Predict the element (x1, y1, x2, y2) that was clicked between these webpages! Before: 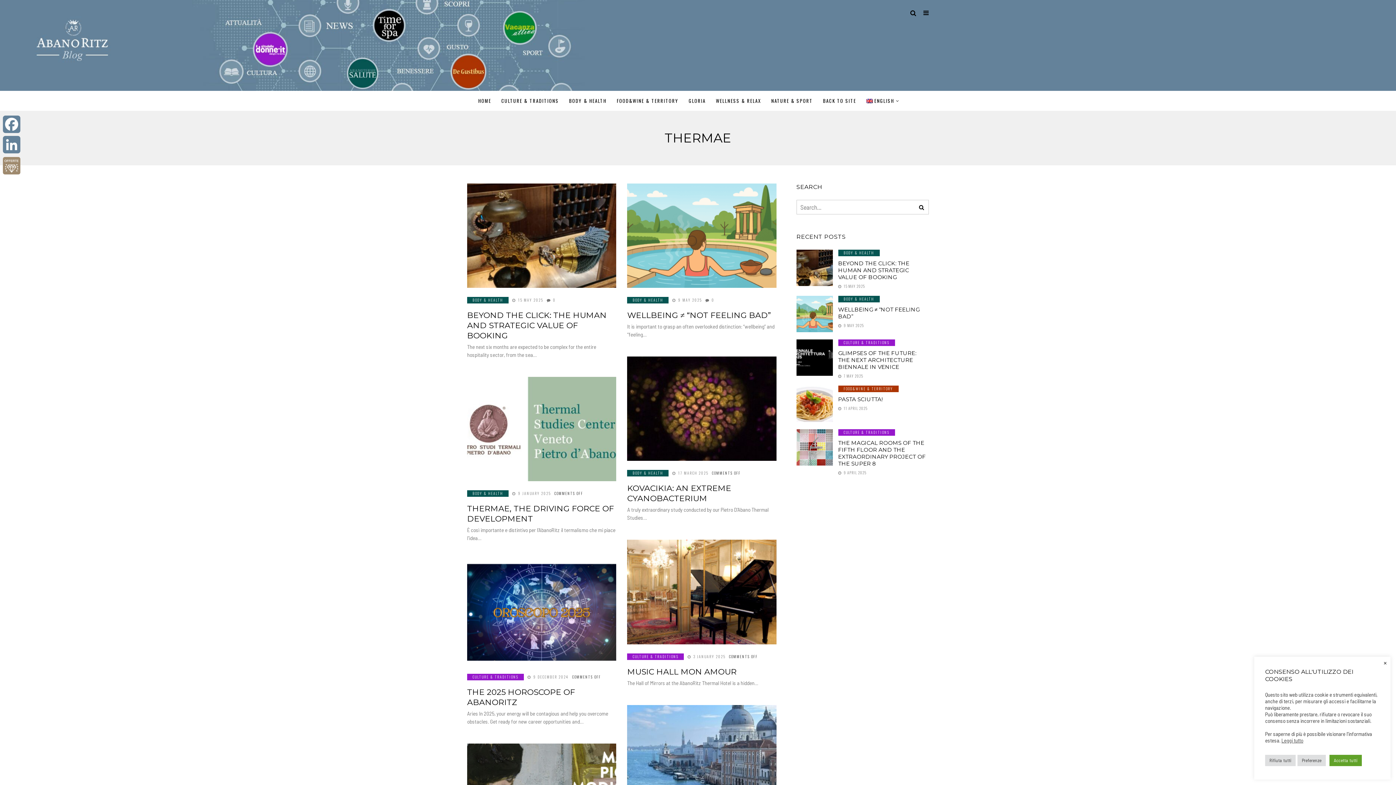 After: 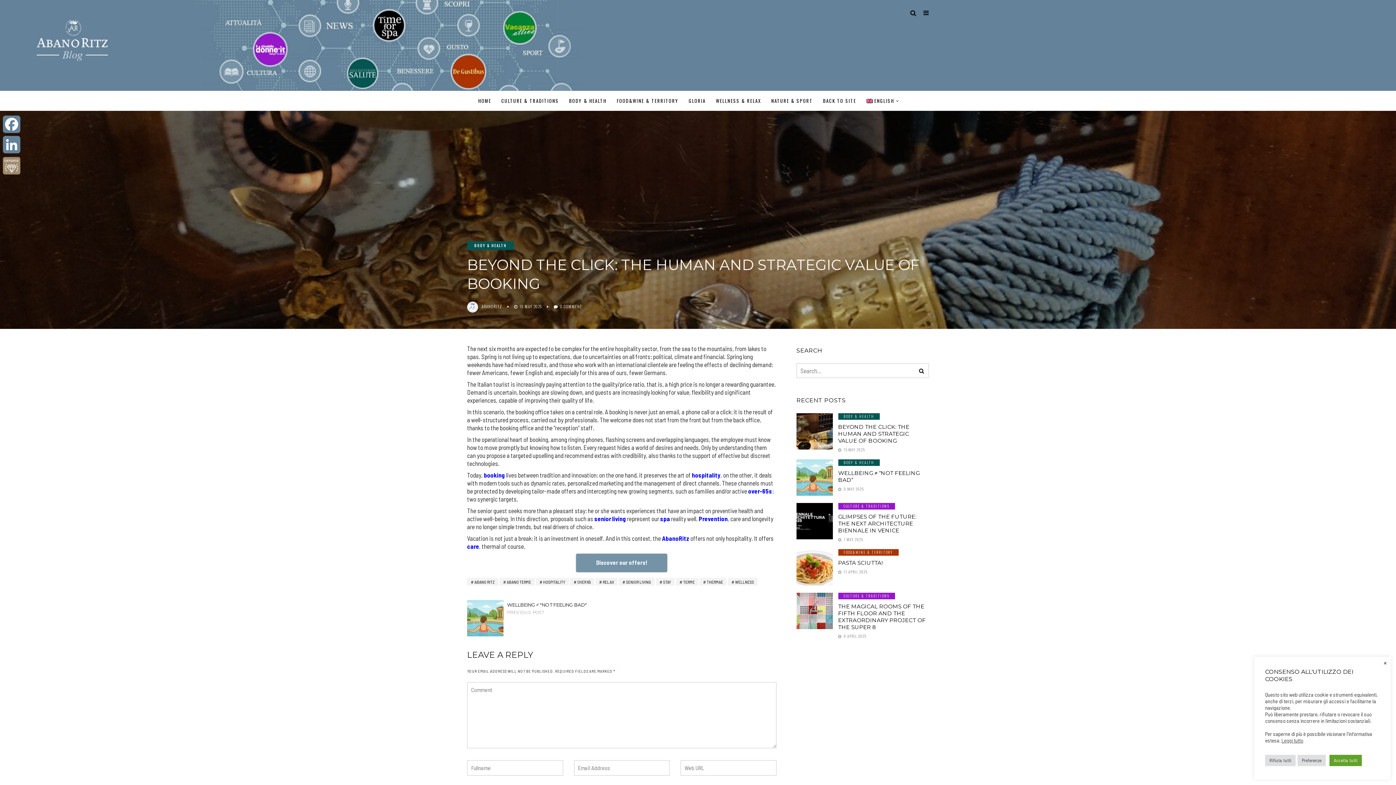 Action: label: BEYOND THE CLICK: THE HUMAN AND STRATEGIC VALUE OF BOOKING bbox: (838, 260, 909, 280)